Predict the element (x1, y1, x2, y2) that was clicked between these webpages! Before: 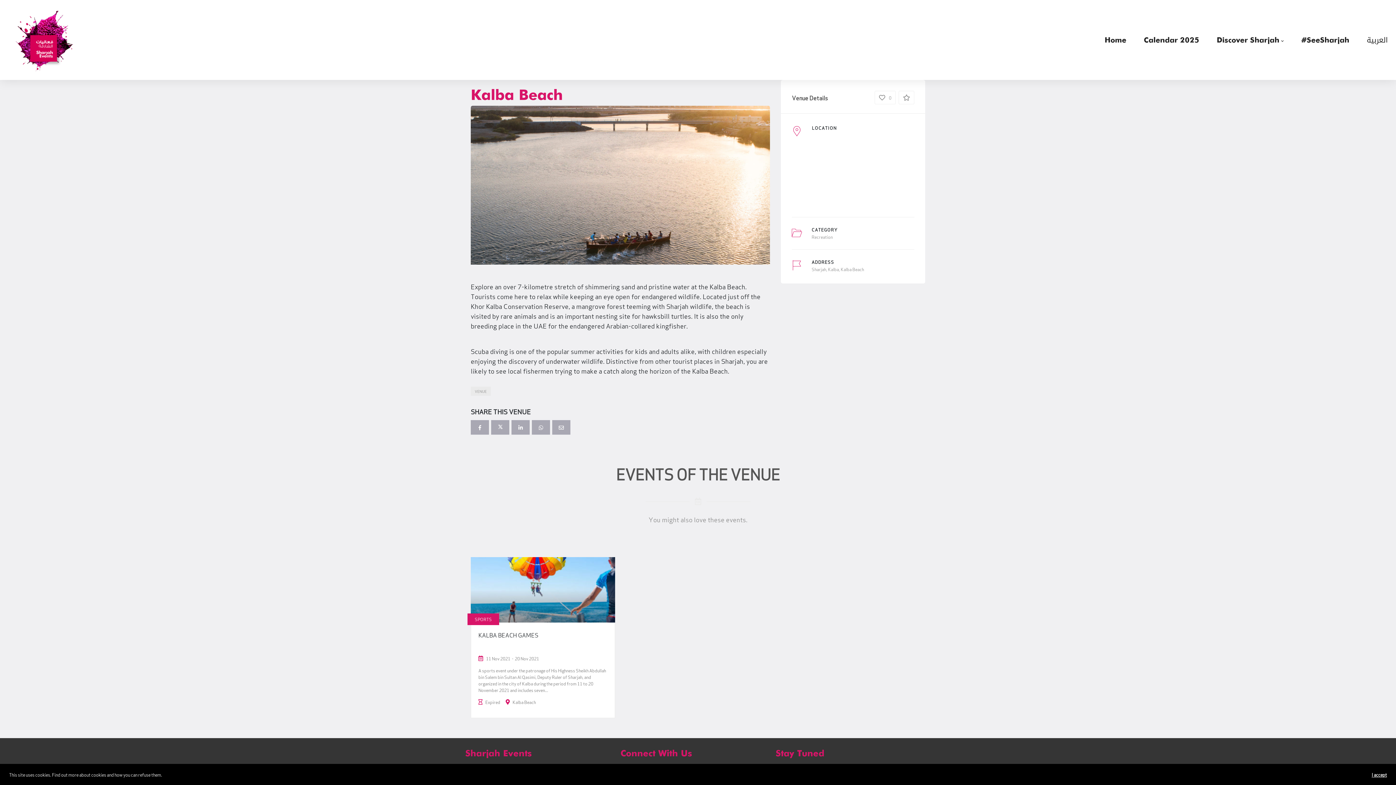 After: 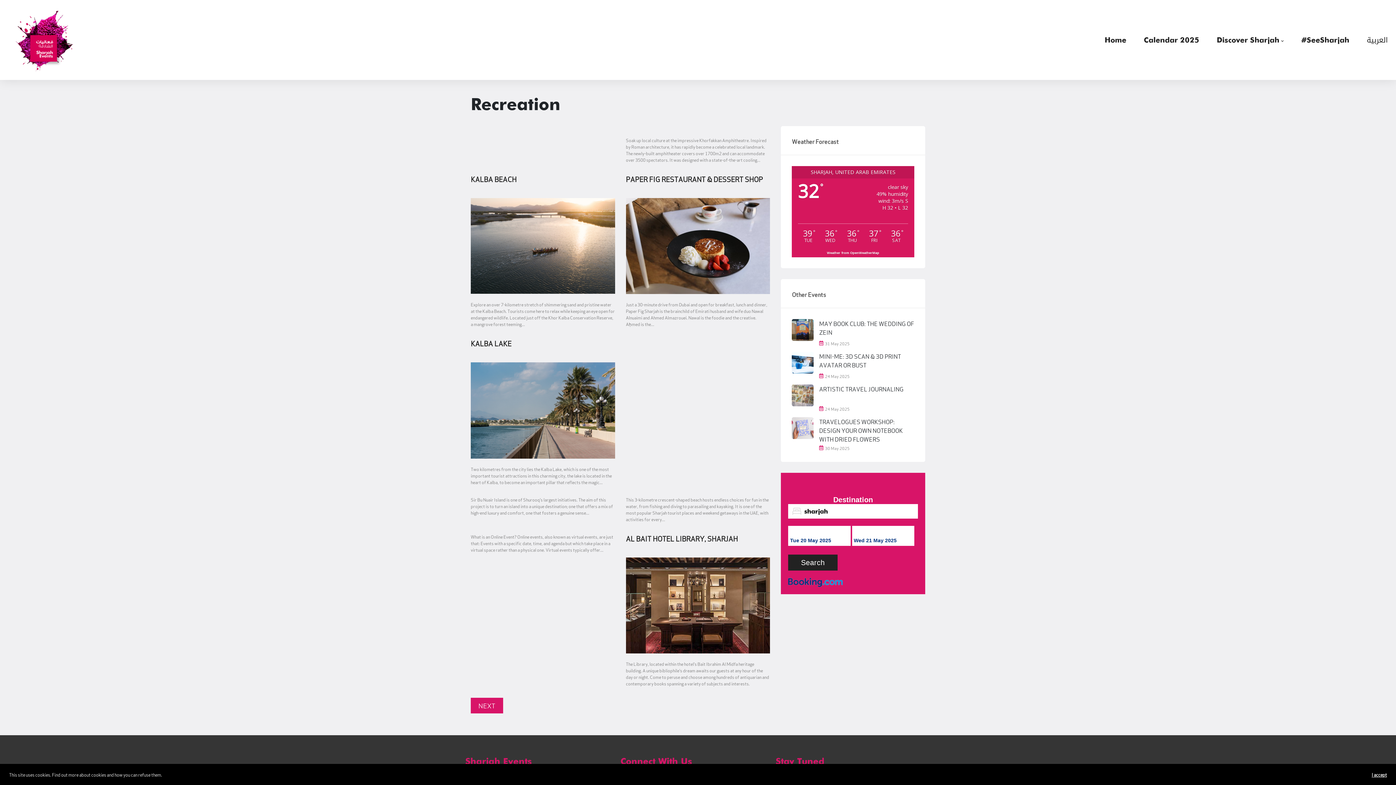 Action: label: Recreation bbox: (811, 233, 832, 239)